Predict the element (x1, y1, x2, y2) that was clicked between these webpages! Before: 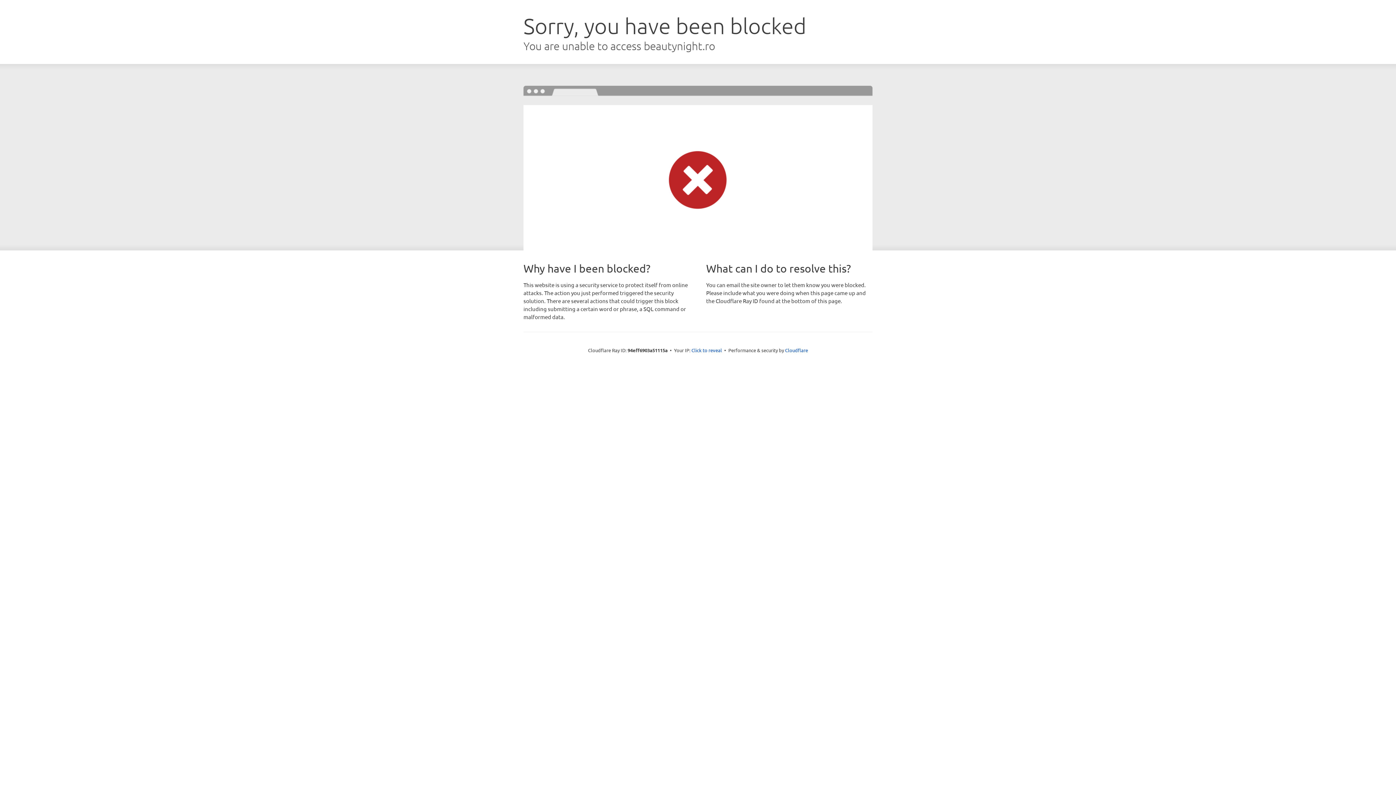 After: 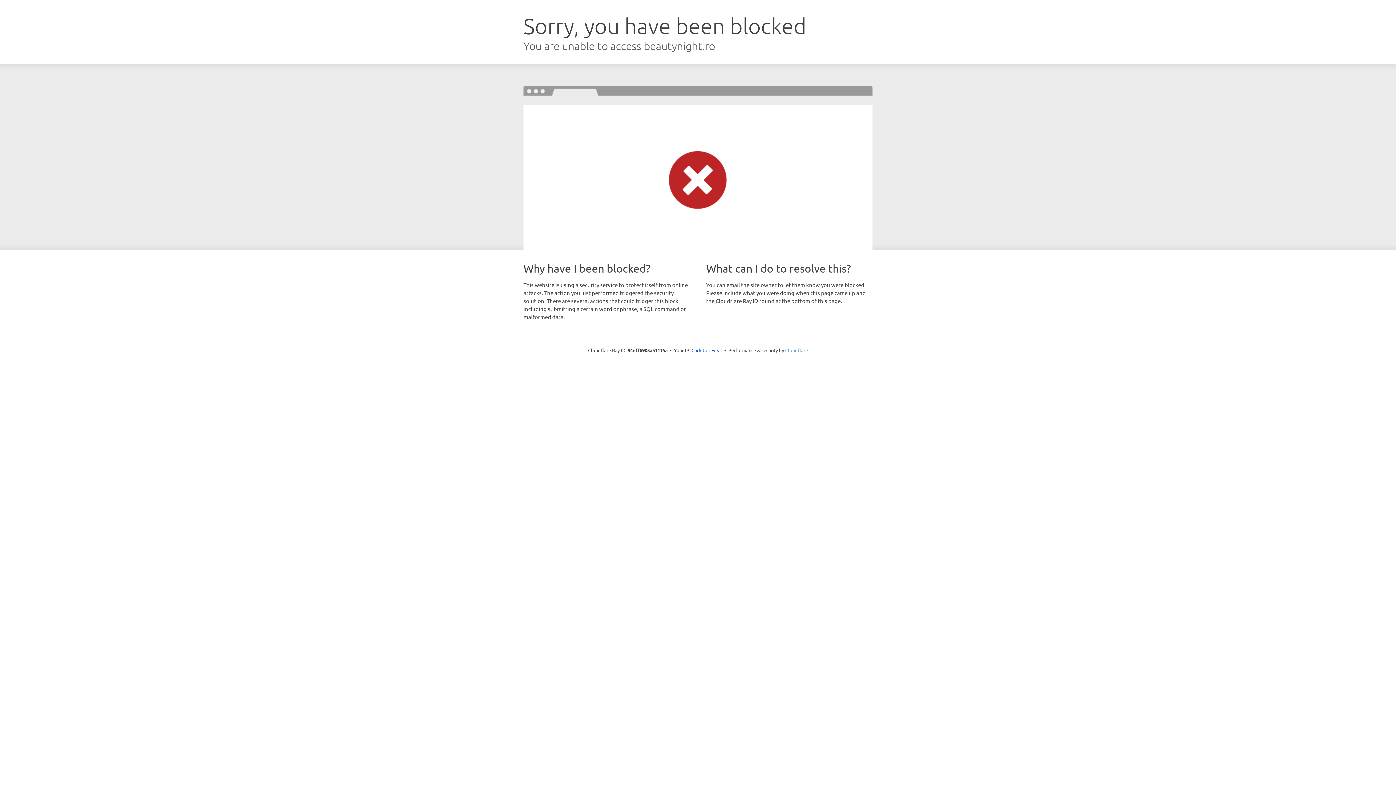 Action: bbox: (785, 347, 808, 353) label: Cloudflare